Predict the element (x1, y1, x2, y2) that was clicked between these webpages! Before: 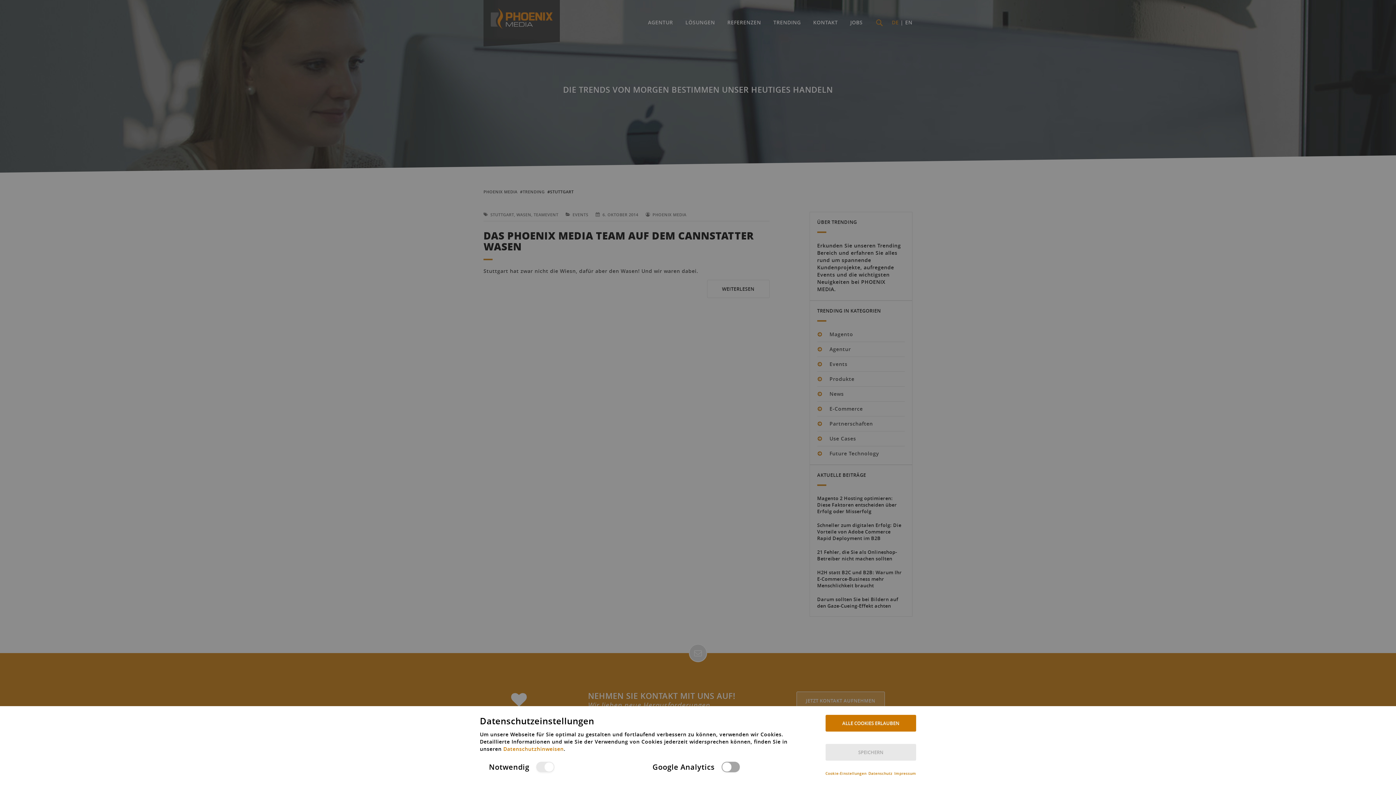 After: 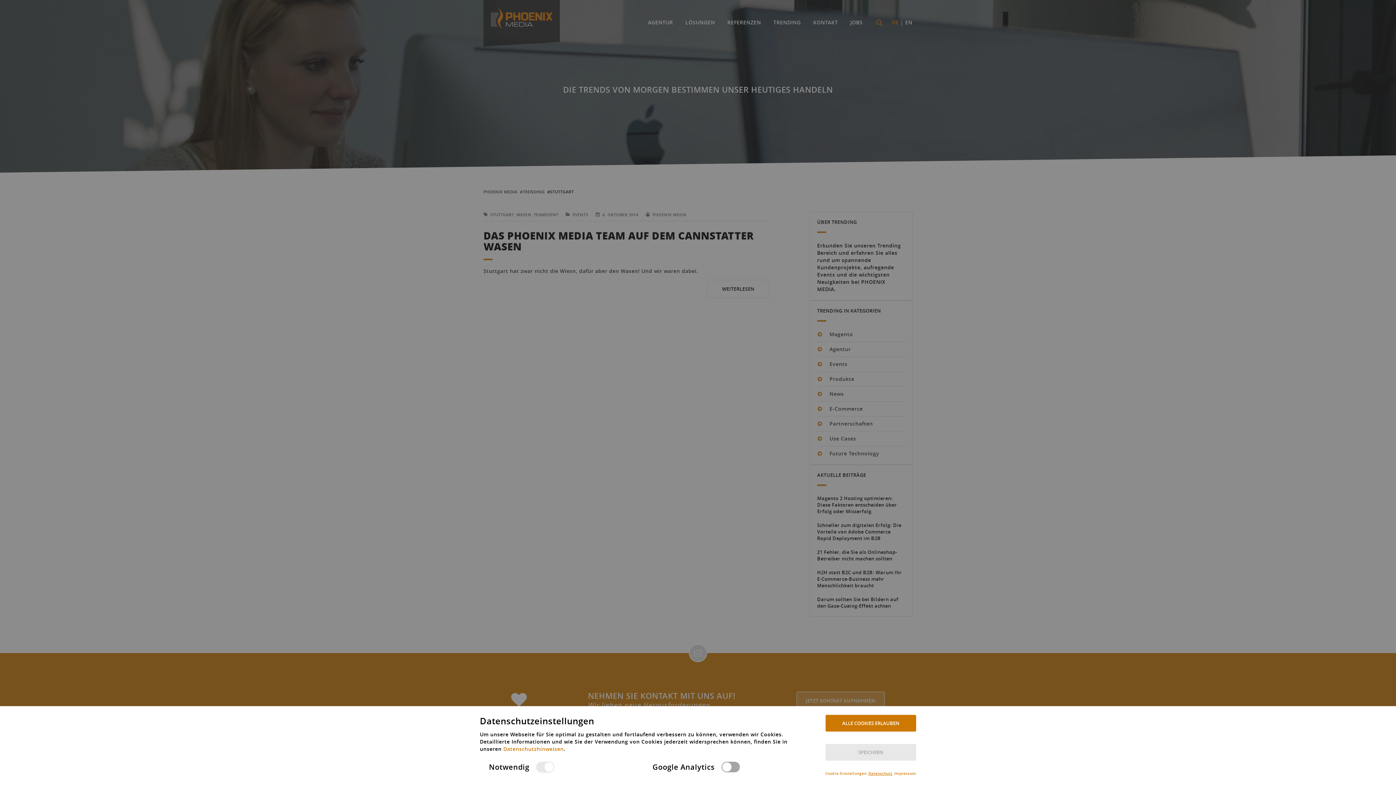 Action: label: Datenschutz bbox: (868, 771, 892, 776)